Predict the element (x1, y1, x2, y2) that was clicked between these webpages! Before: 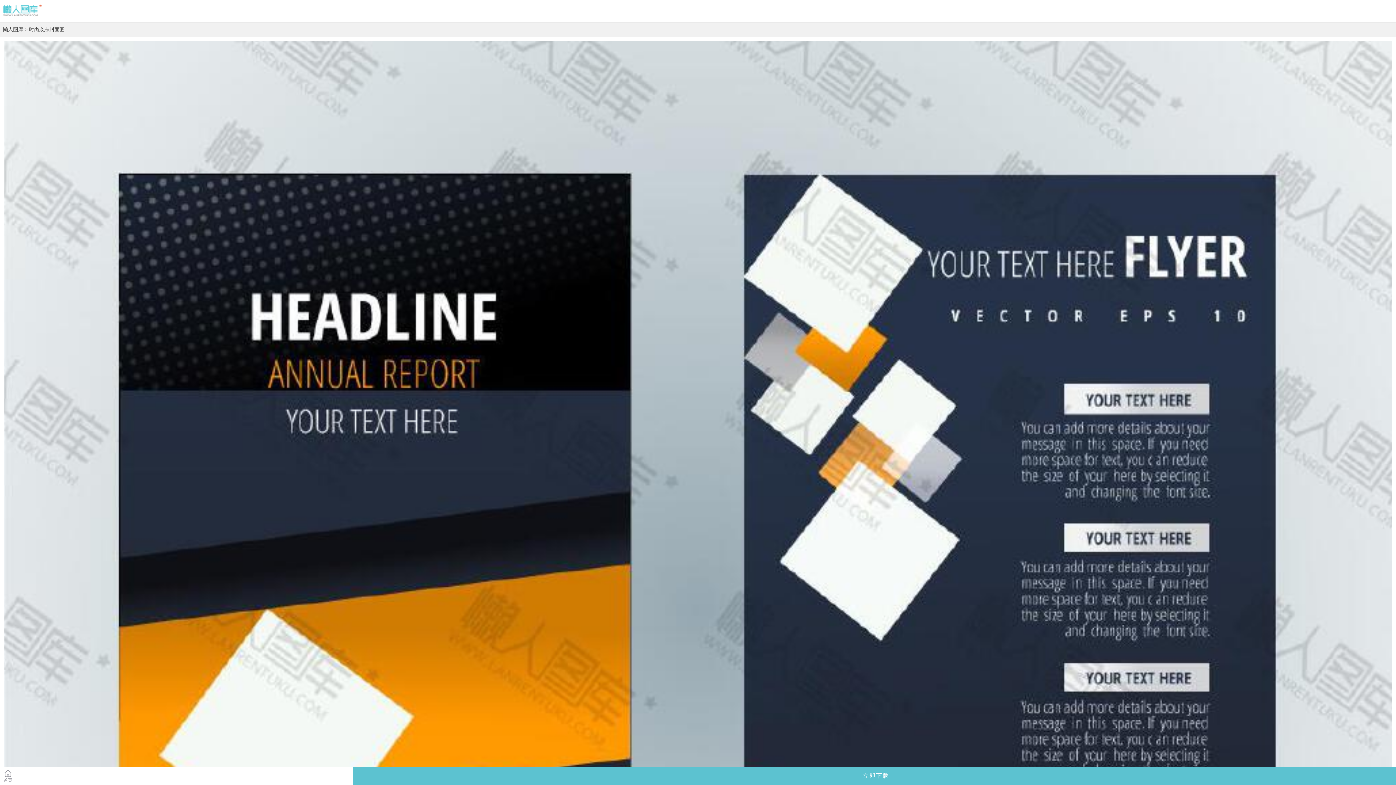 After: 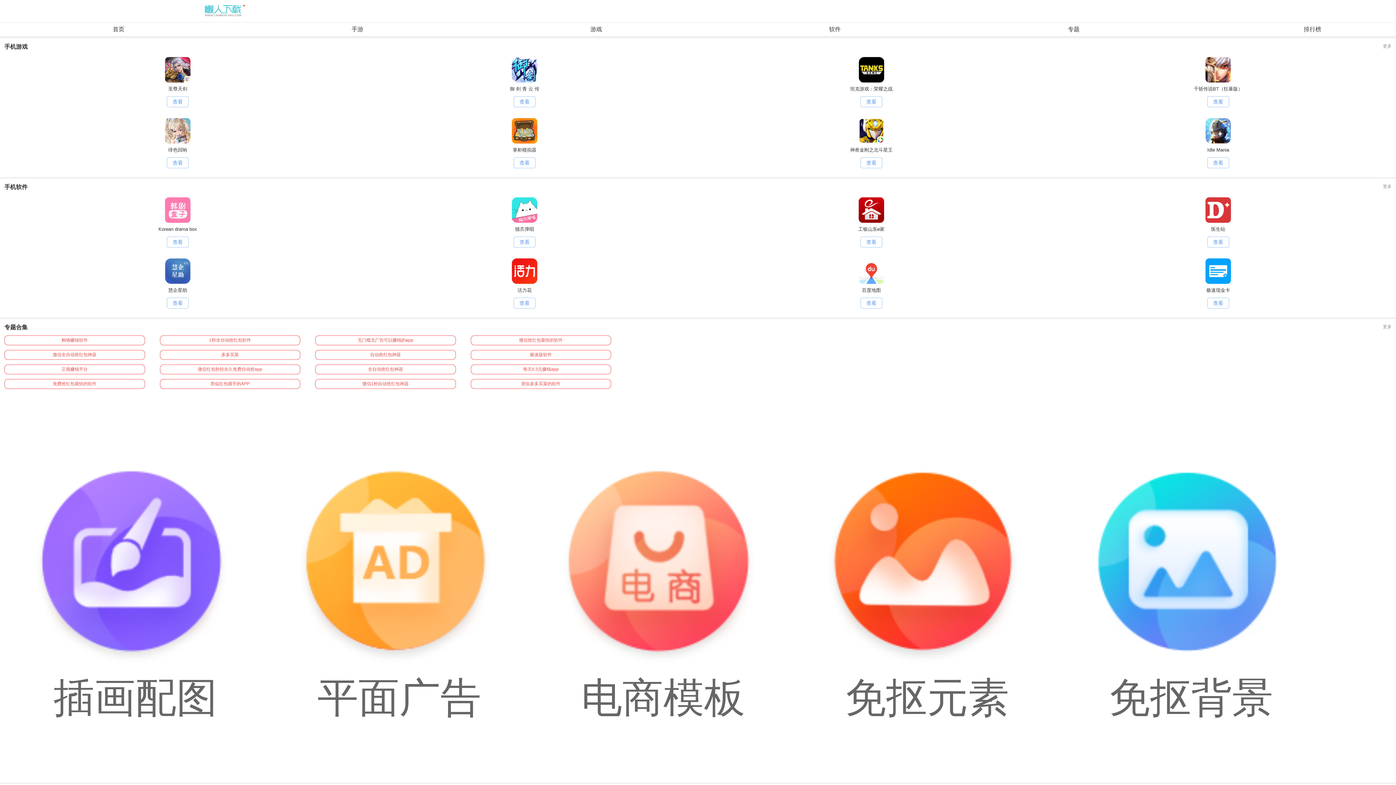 Action: bbox: (1, 5, 447, 19)